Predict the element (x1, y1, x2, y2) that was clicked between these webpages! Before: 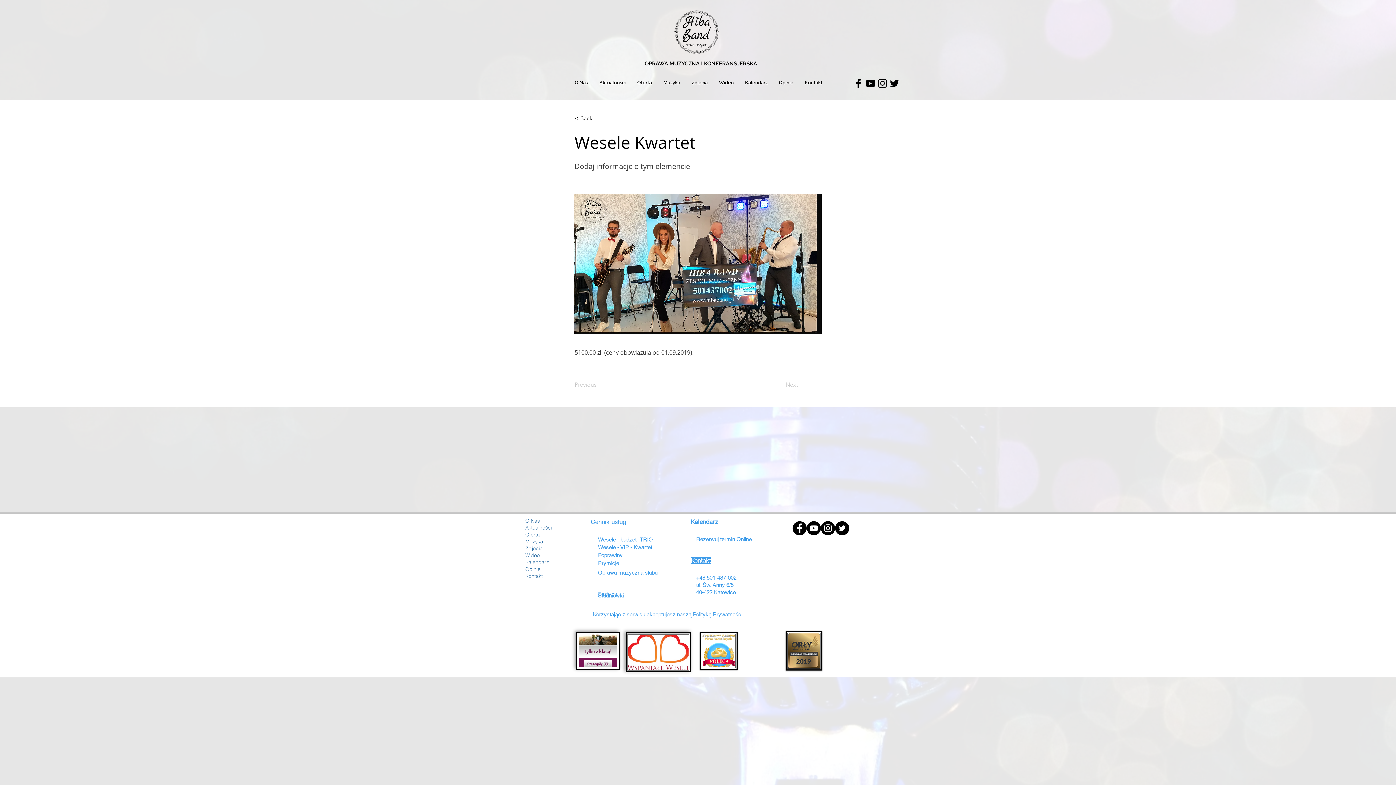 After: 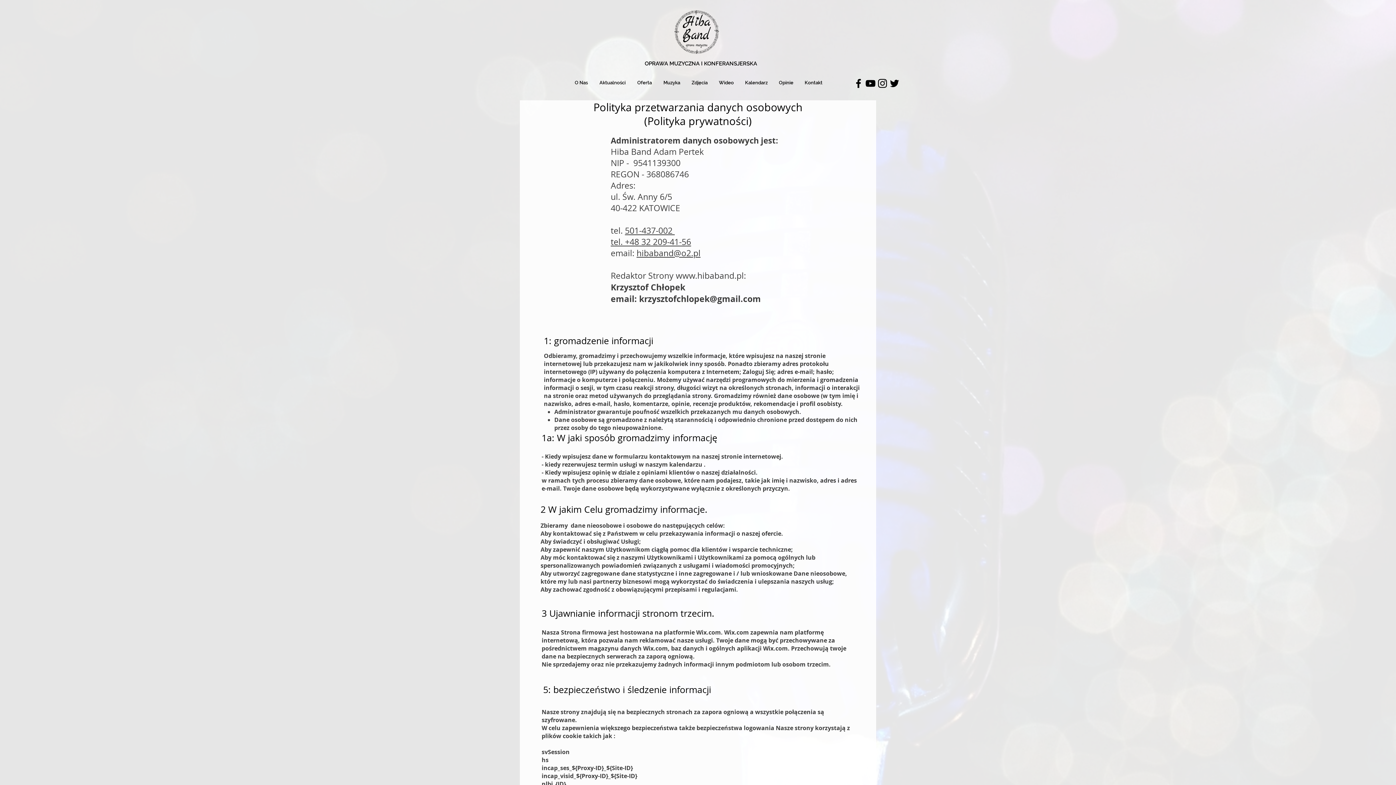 Action: bbox: (693, 610, 742, 618) label: Politykę Prywatności